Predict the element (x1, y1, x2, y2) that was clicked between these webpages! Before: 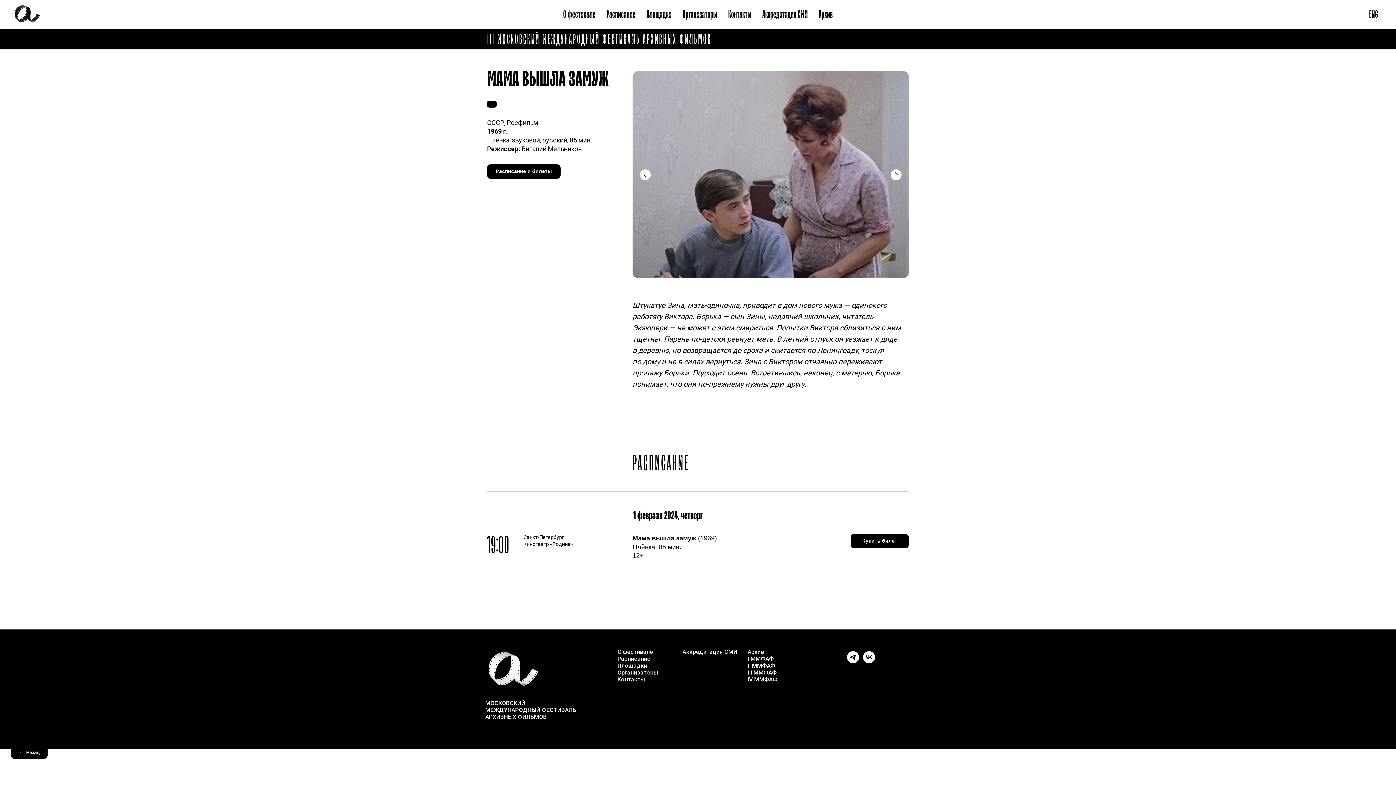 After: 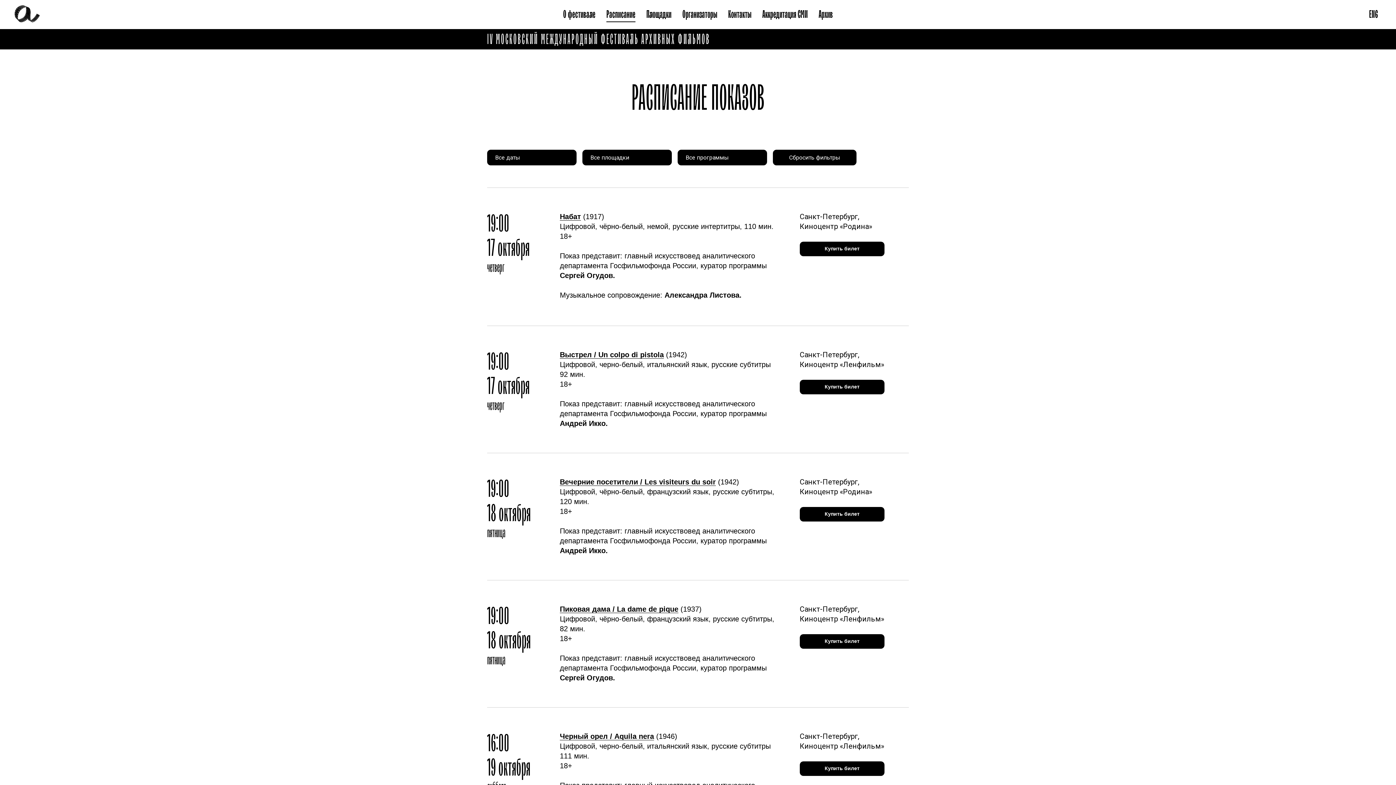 Action: label: Расписание bbox: (606, 7, 635, 21)